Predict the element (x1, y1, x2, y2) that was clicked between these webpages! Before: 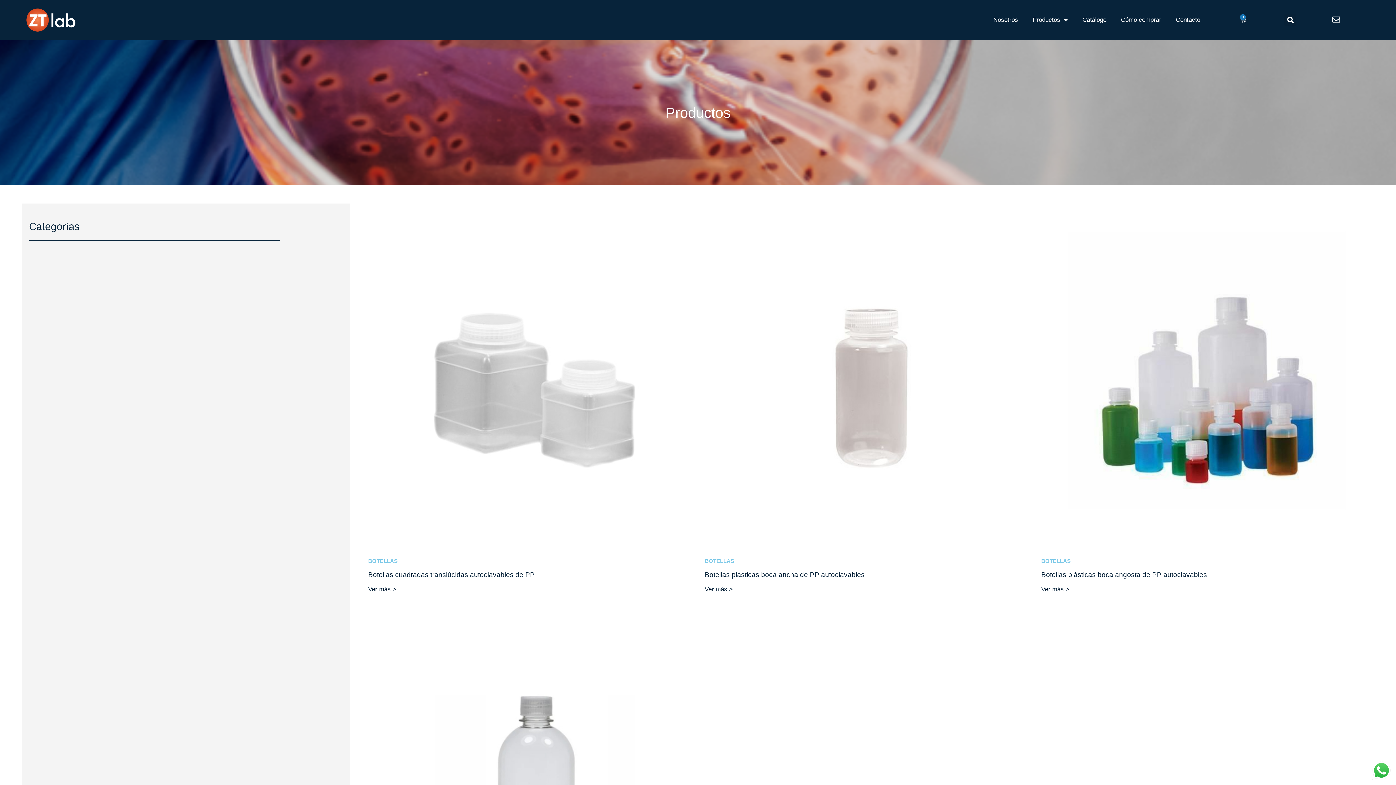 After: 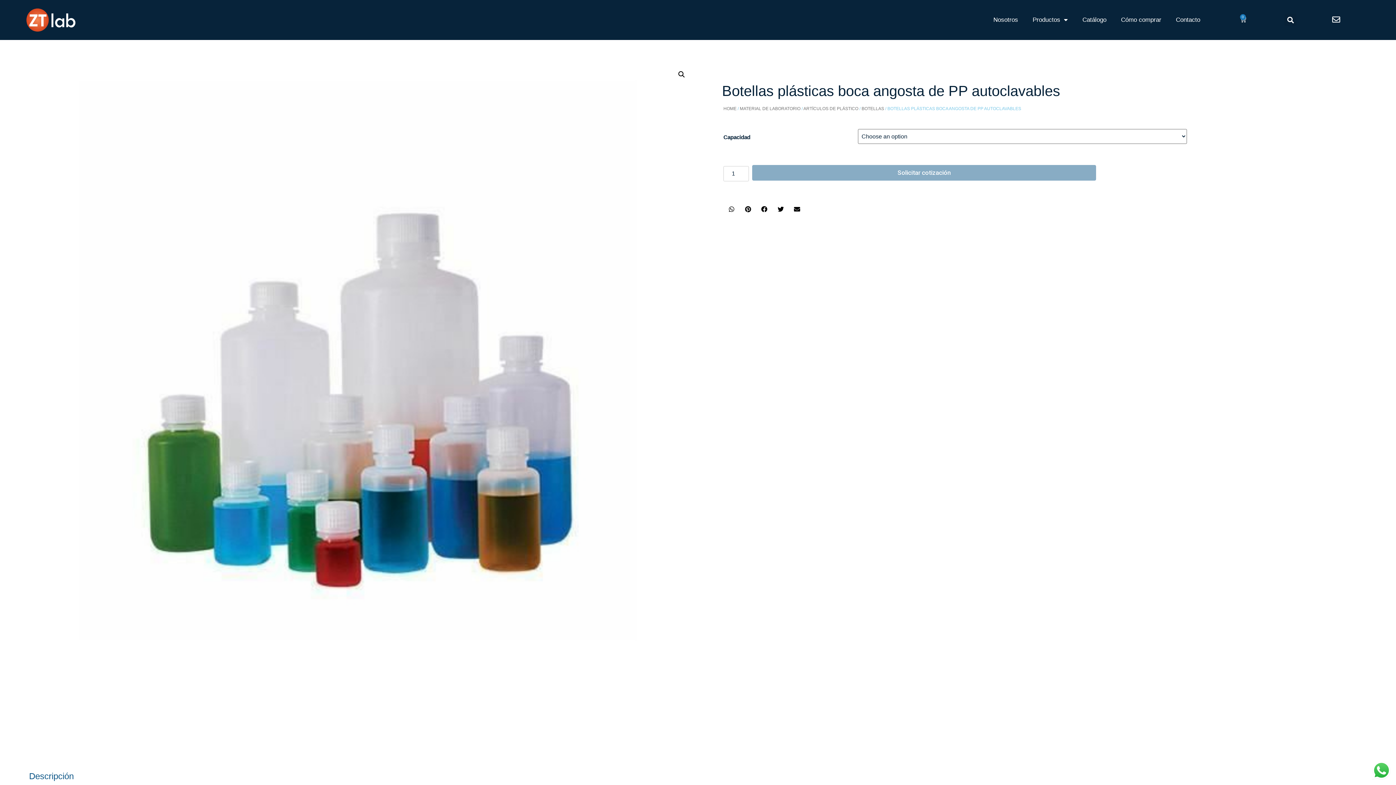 Action: label: Ver más > bbox: (1041, 586, 1374, 592)